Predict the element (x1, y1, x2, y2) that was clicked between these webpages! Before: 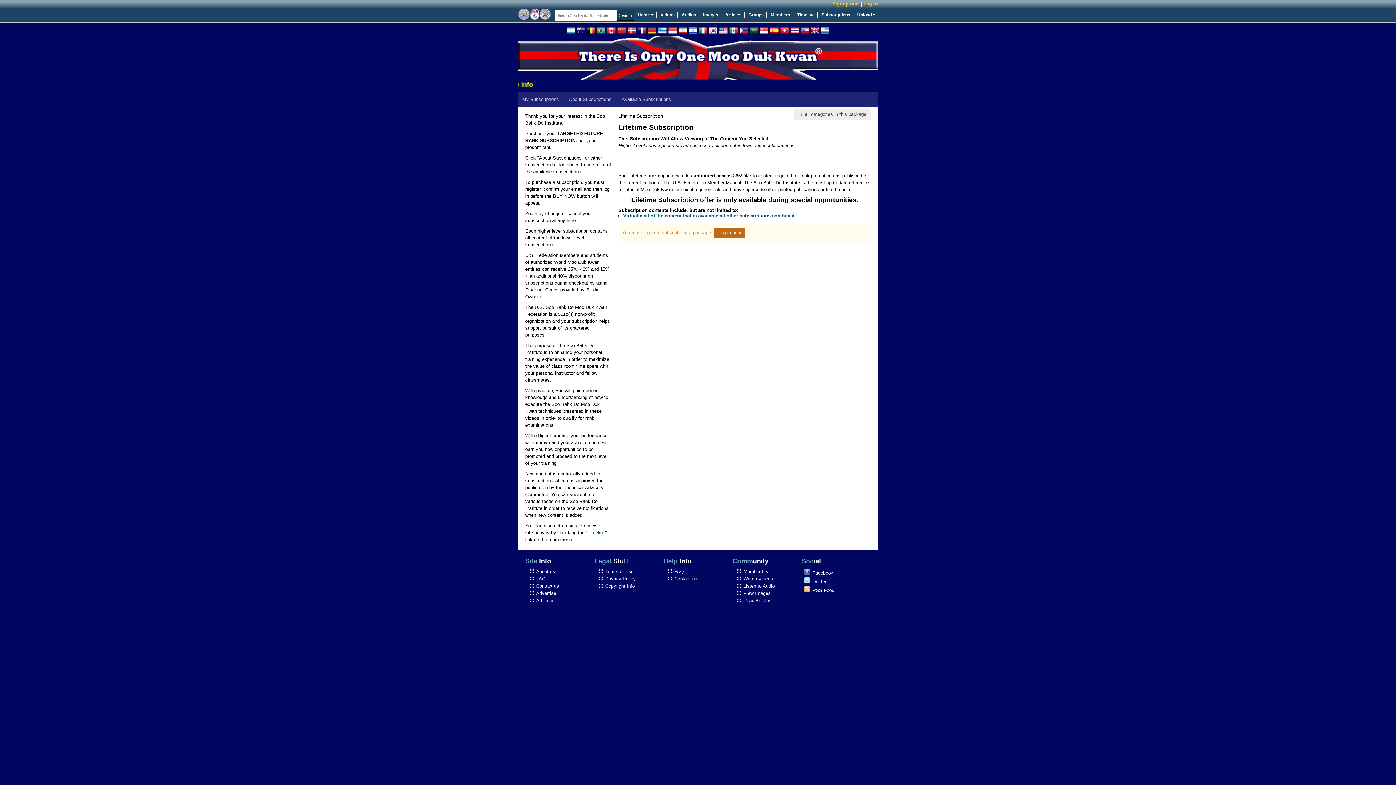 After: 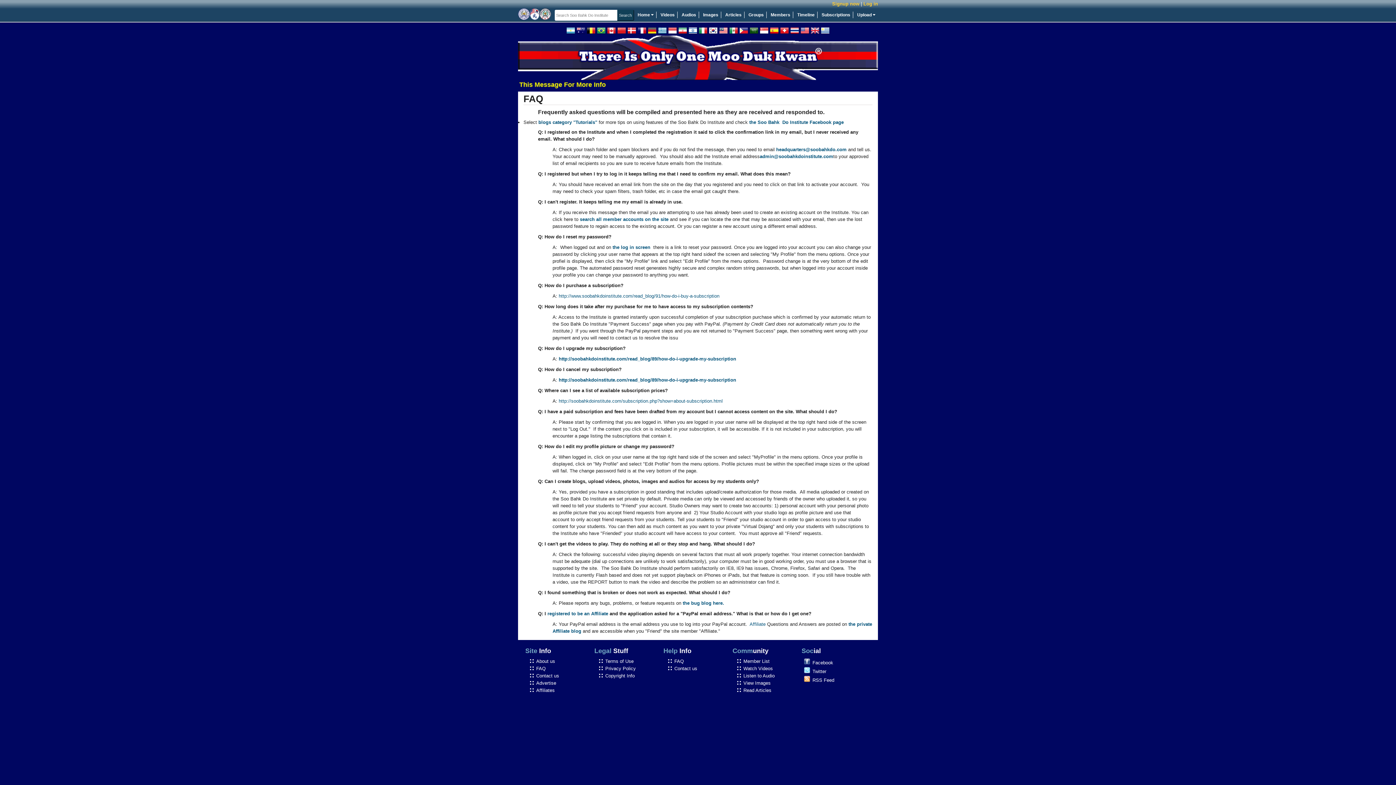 Action: bbox: (674, 569, 684, 574) label: FAQ